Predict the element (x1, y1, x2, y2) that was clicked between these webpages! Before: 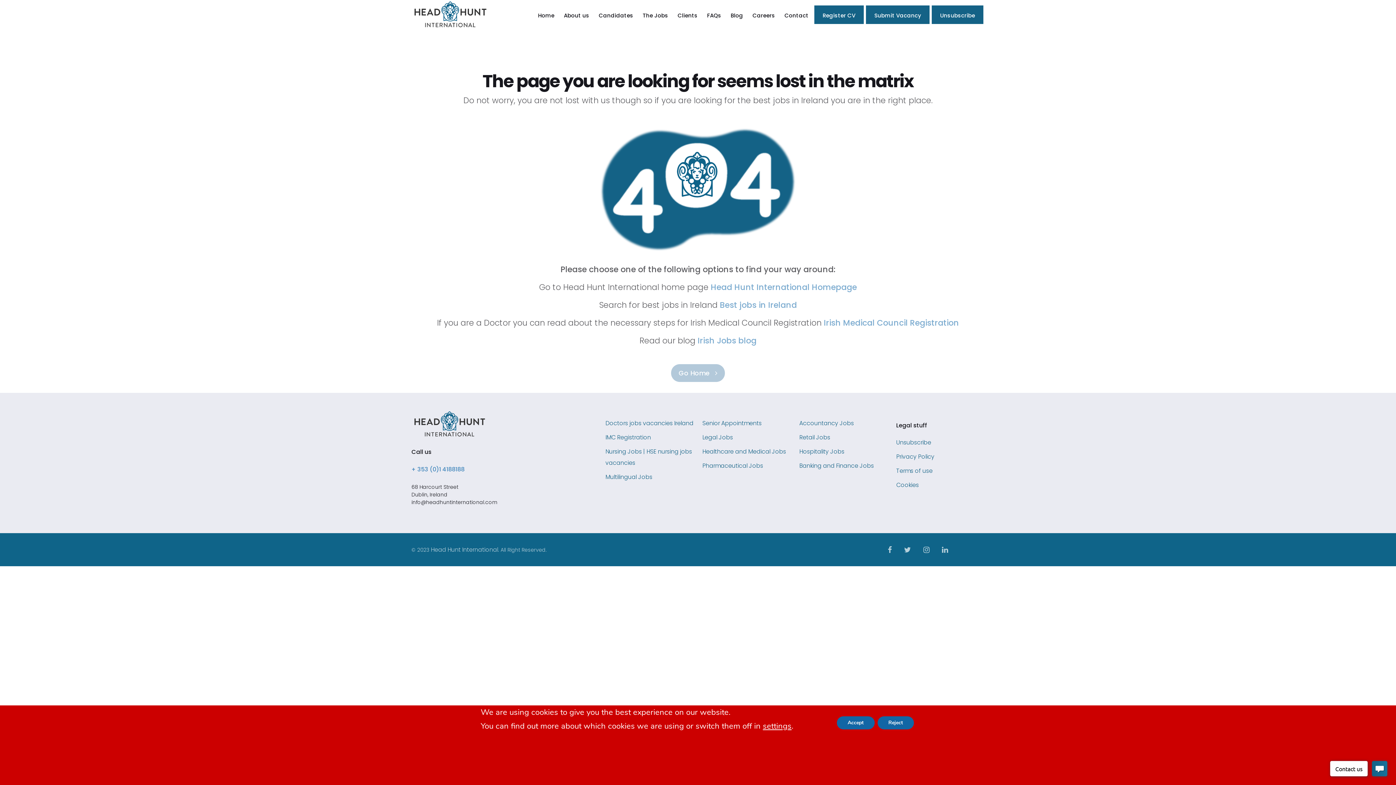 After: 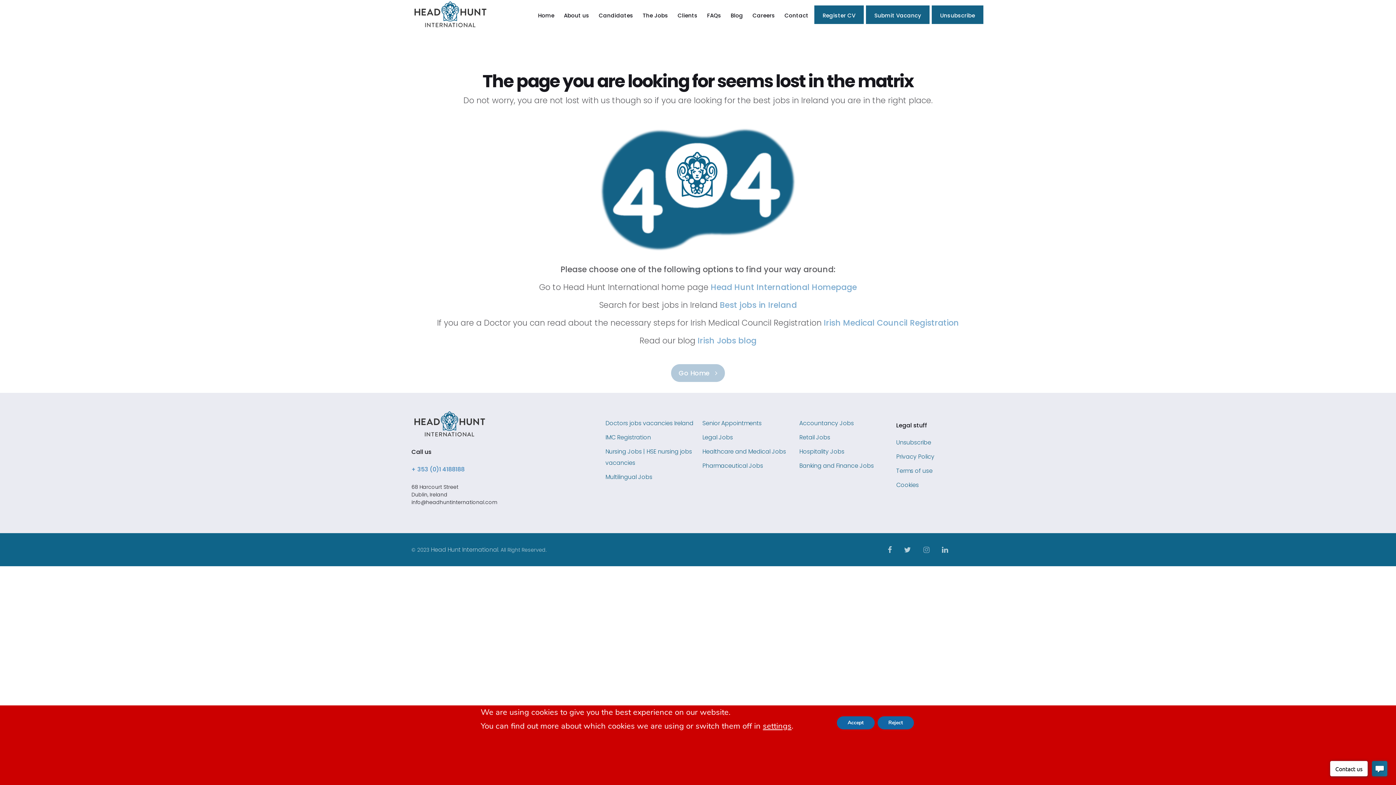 Action: bbox: (923, 545, 929, 555)